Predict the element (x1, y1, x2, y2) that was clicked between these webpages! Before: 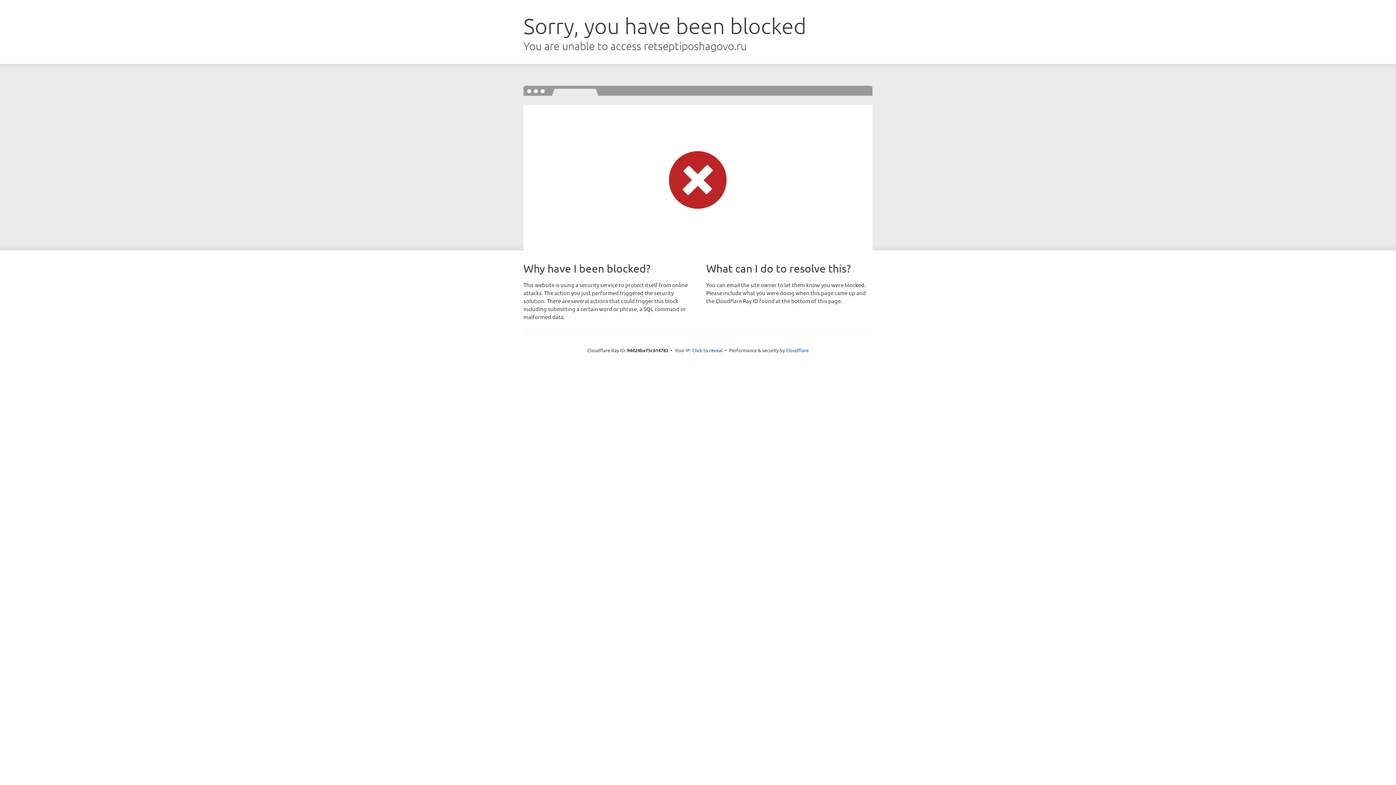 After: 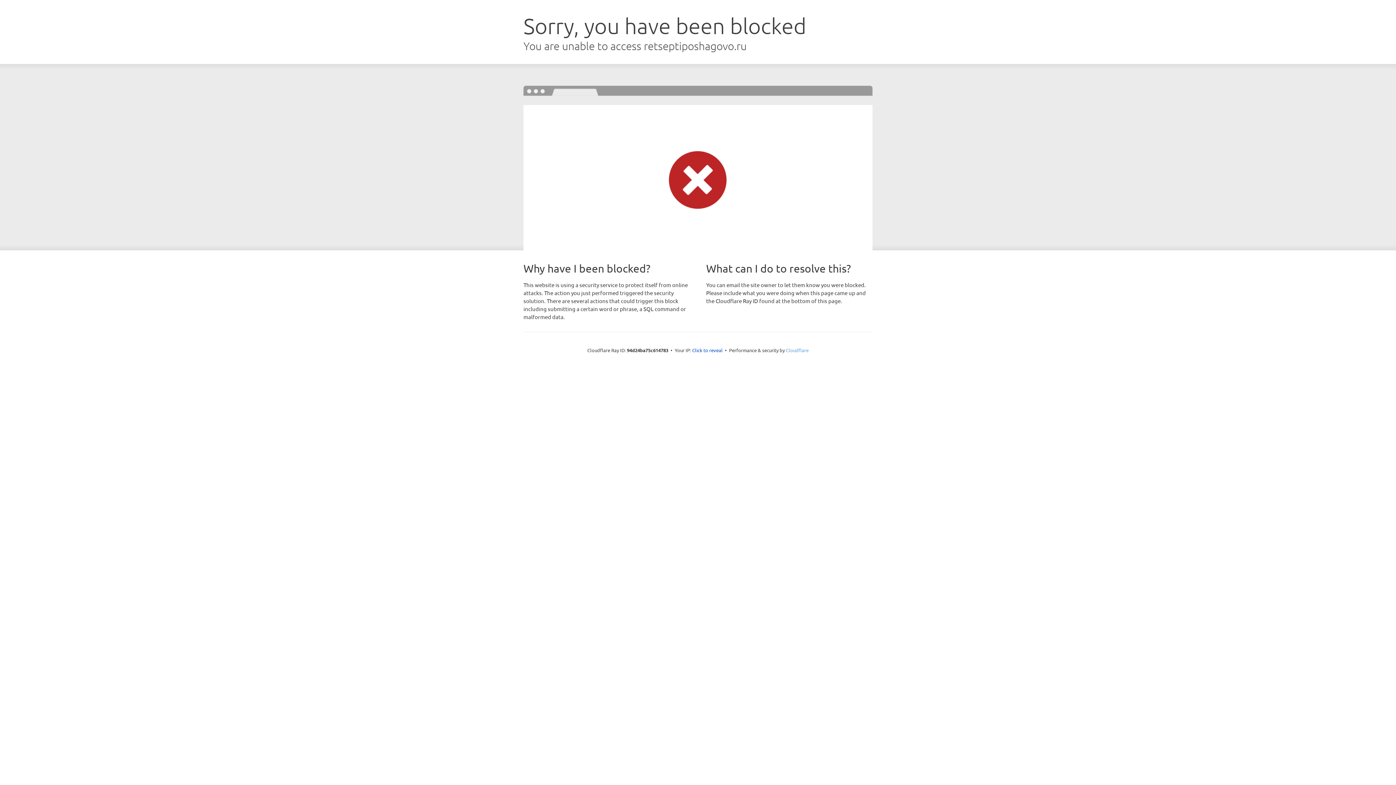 Action: label: Cloudflare bbox: (786, 347, 808, 353)